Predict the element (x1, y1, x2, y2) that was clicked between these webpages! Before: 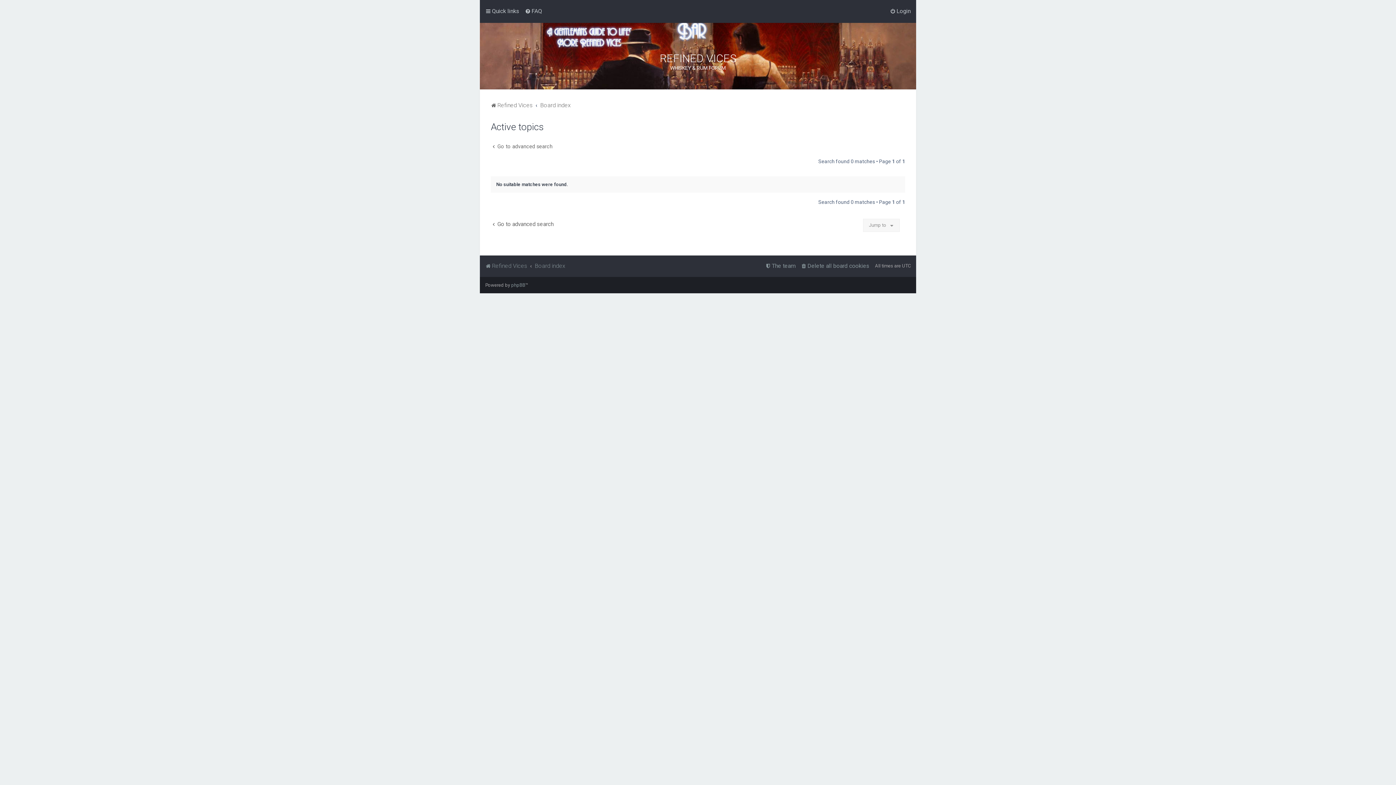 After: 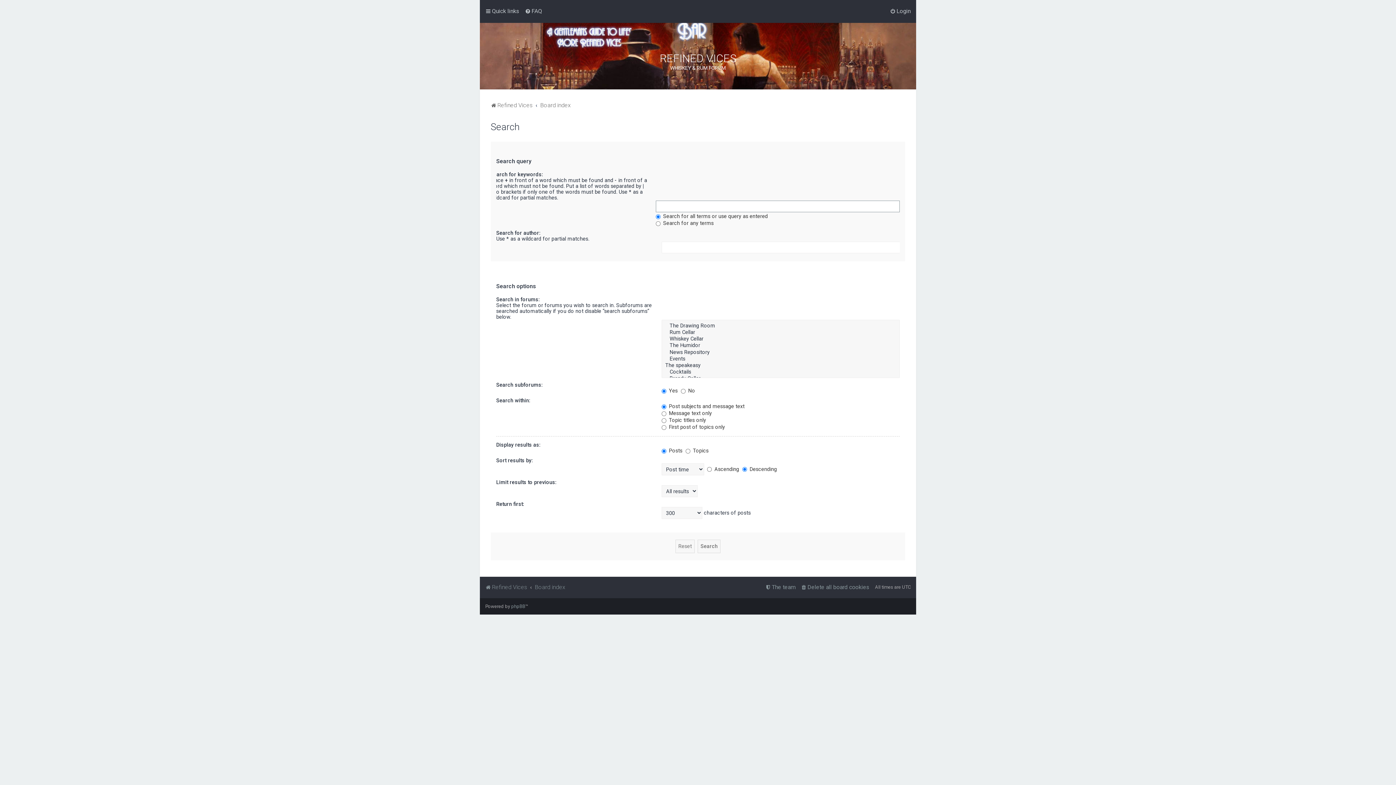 Action: label: Go to advanced search bbox: (490, 220, 553, 228)